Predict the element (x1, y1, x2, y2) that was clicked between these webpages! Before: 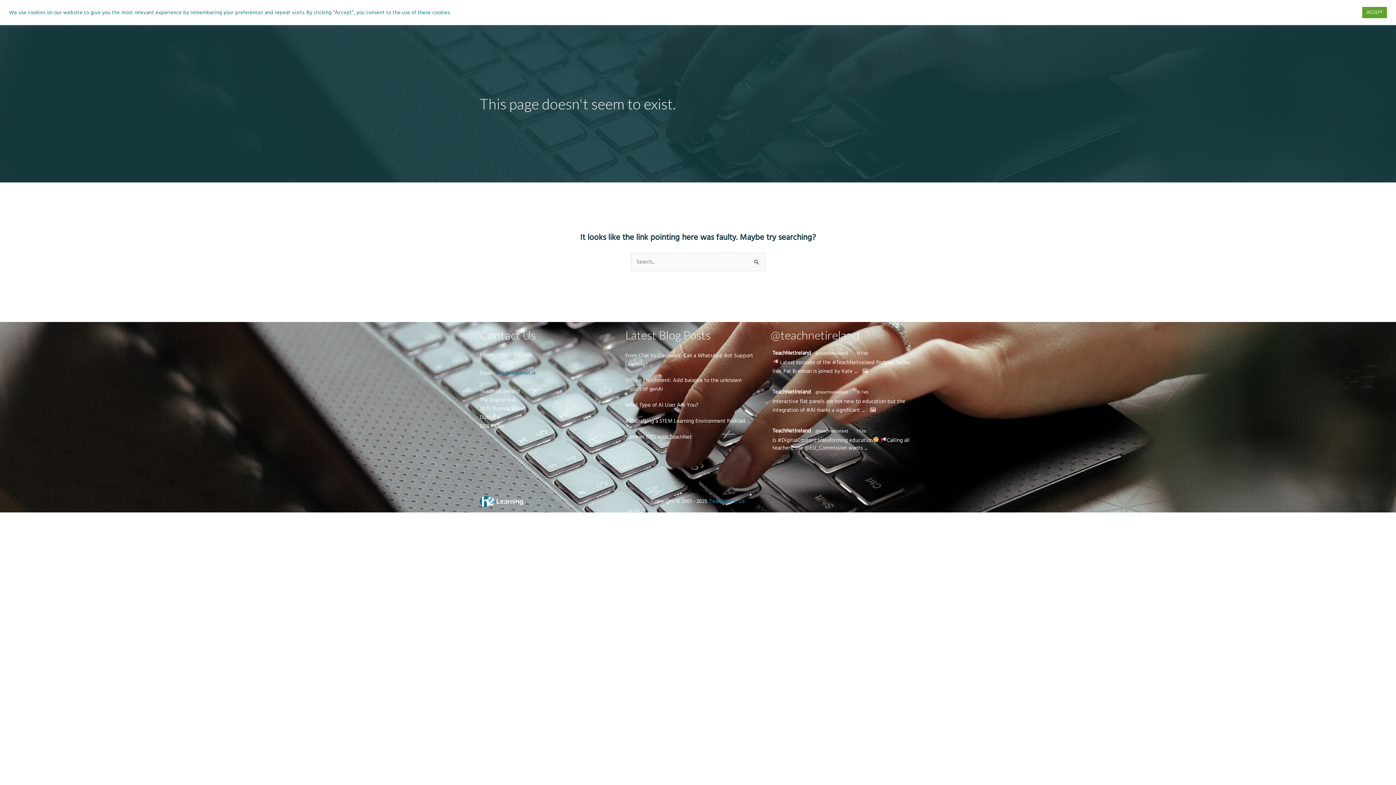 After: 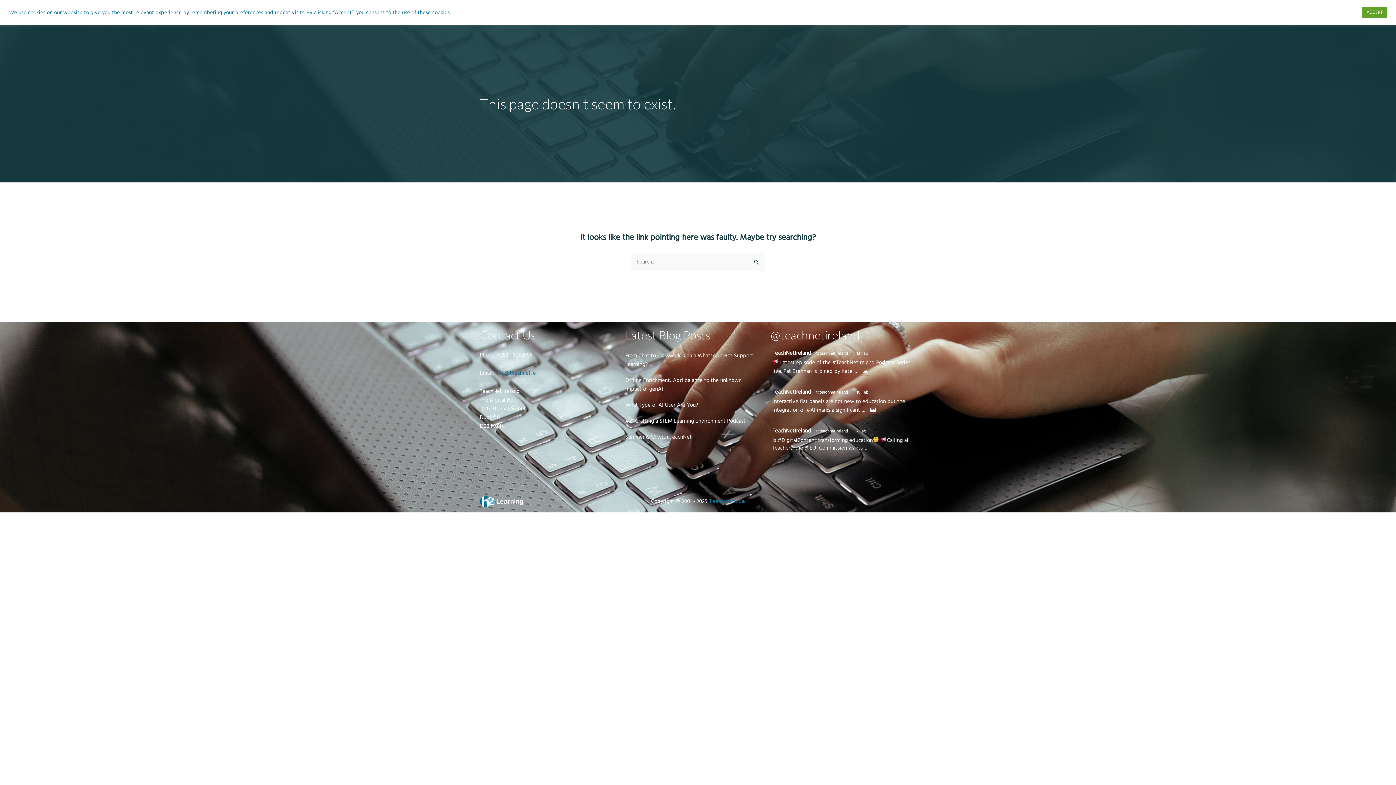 Action: bbox: (856, 389, 868, 395) label: 10 Feb